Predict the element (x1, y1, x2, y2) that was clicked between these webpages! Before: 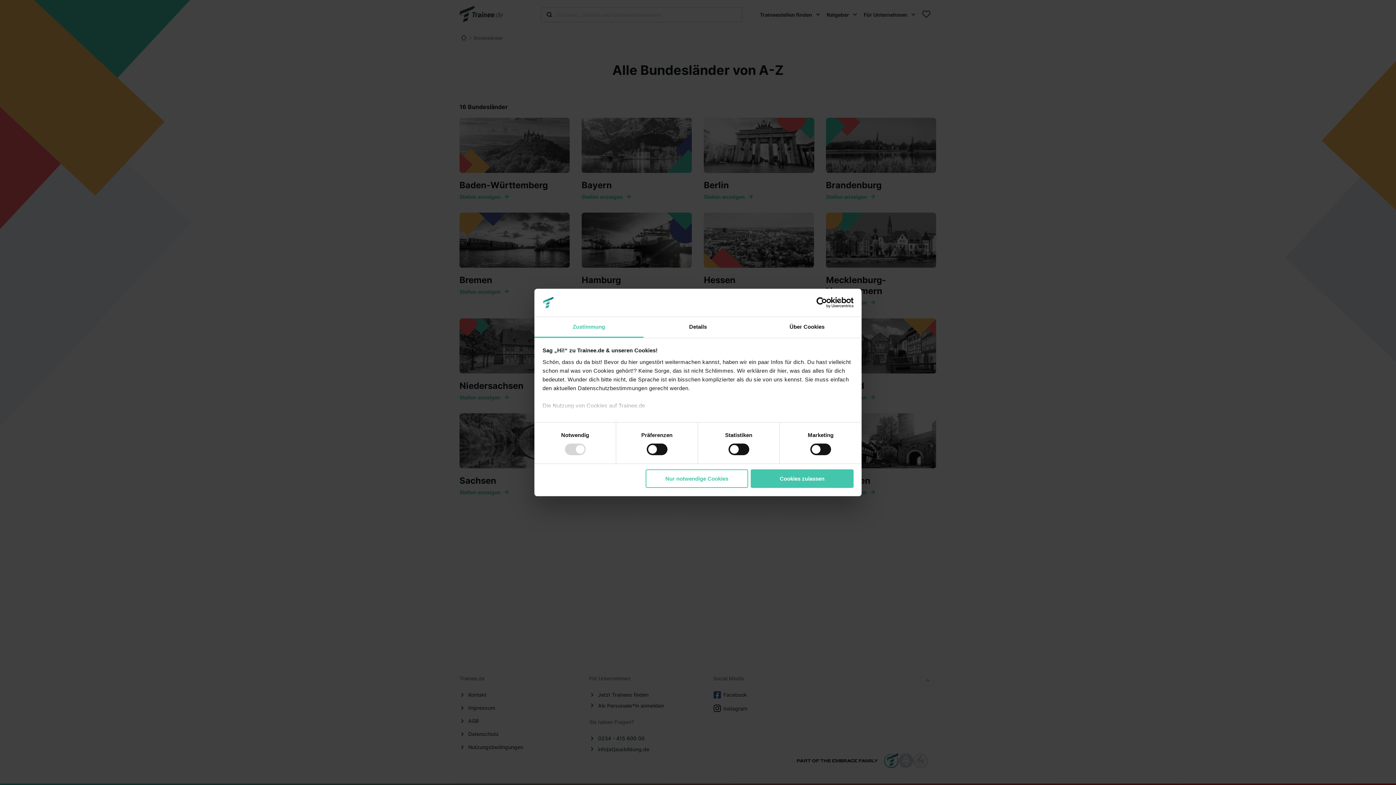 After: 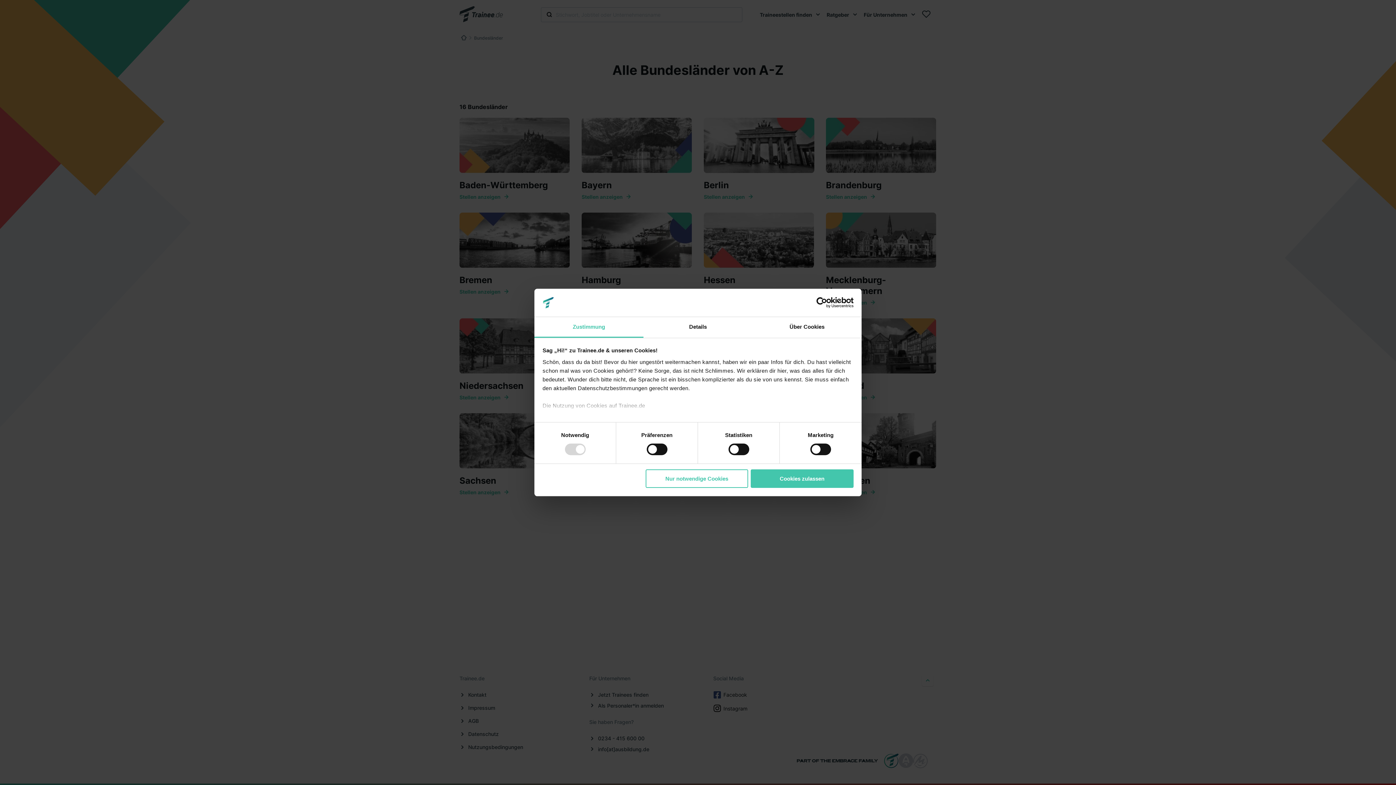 Action: bbox: (790, 297, 853, 308) label: Cookiebot - opens in a new window